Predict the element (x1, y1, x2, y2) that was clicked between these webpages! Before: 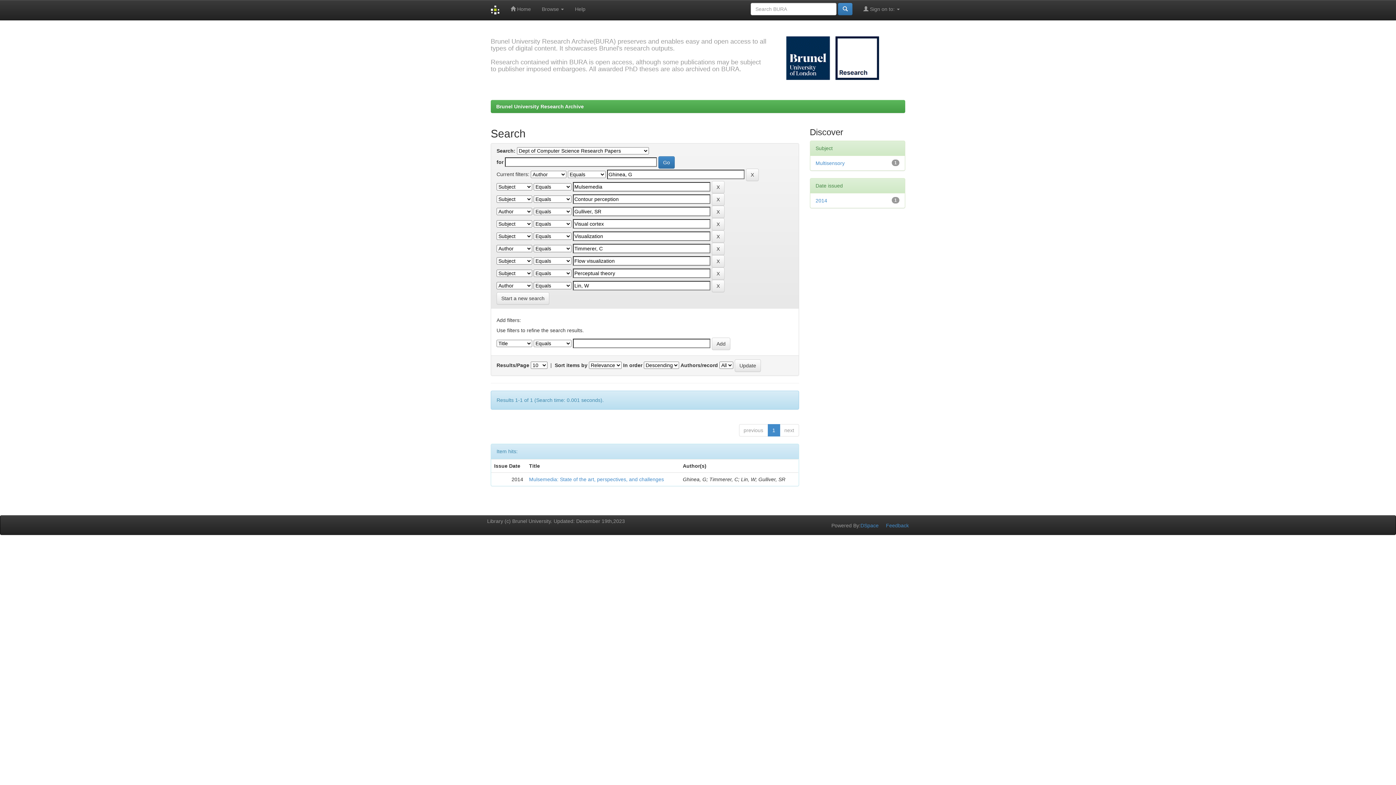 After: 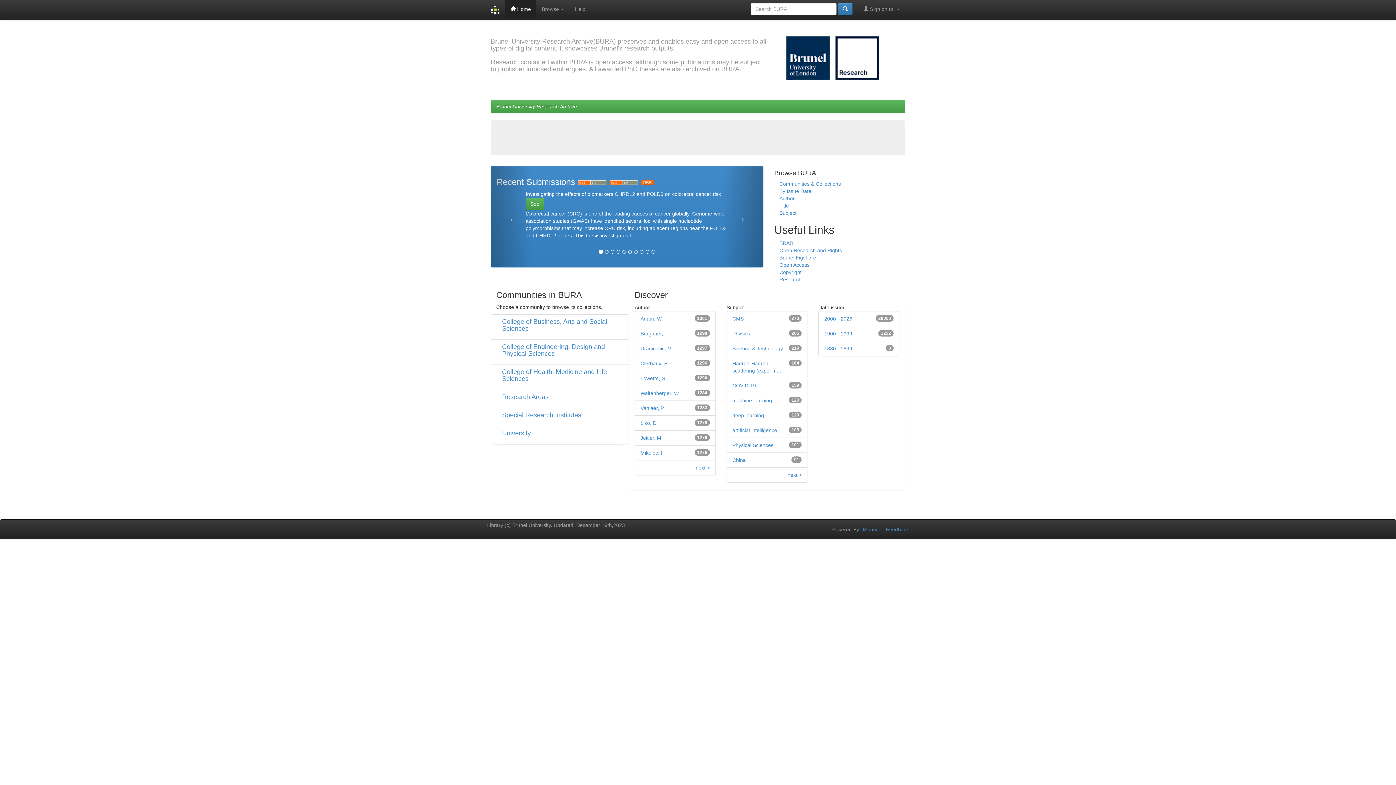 Action: bbox: (496, 103, 584, 109) label: Brunel University Research Archive